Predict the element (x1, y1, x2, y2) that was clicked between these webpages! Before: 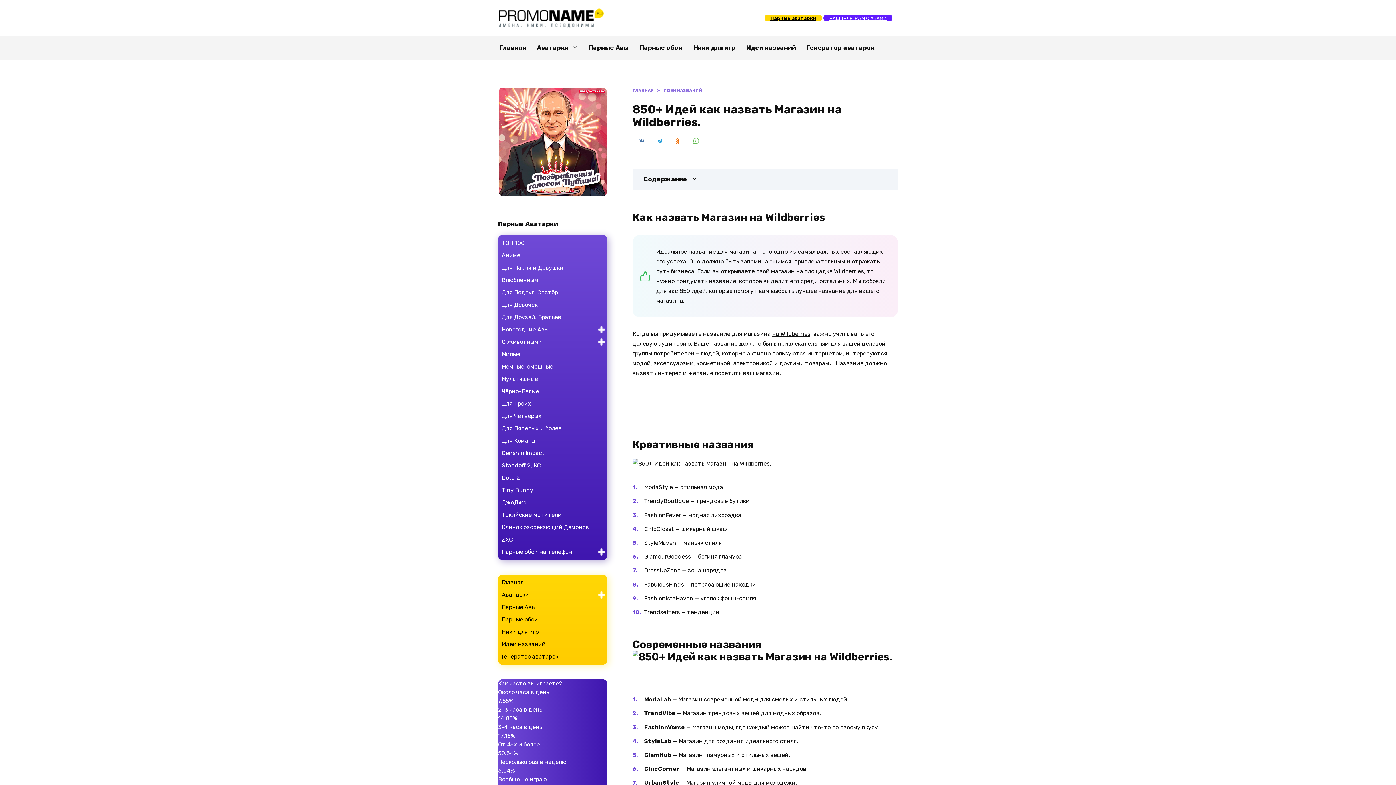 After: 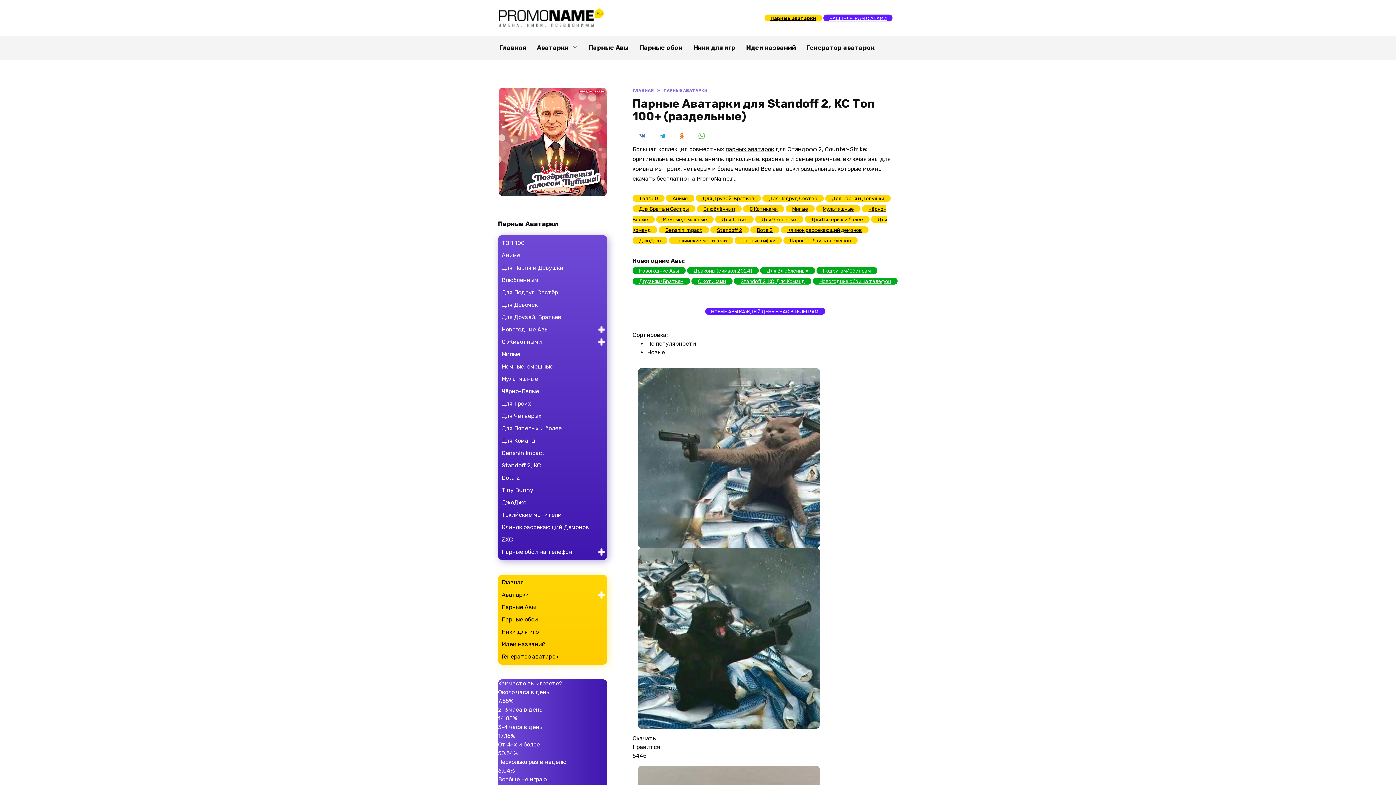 Action: label: Standoff 2, КС bbox: (500, 459, 605, 471)